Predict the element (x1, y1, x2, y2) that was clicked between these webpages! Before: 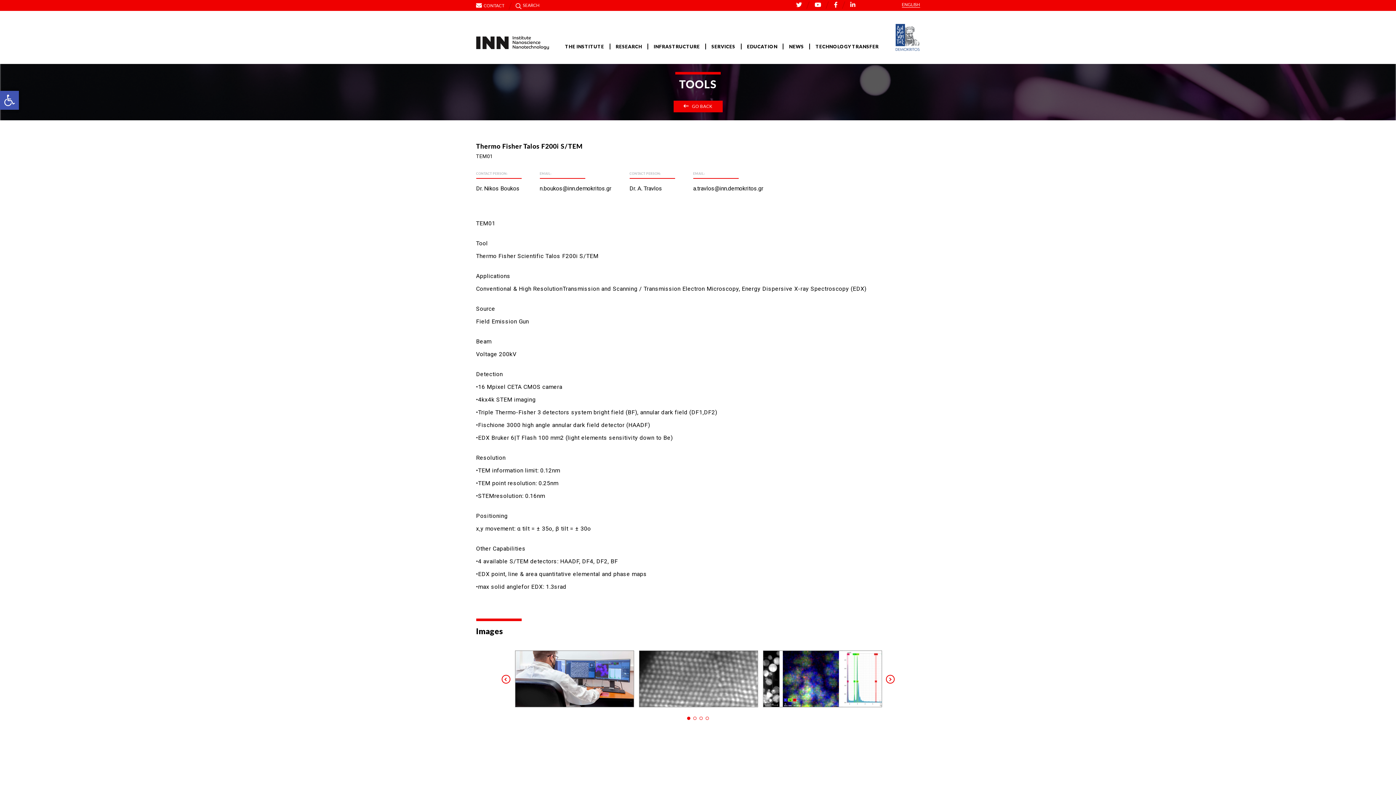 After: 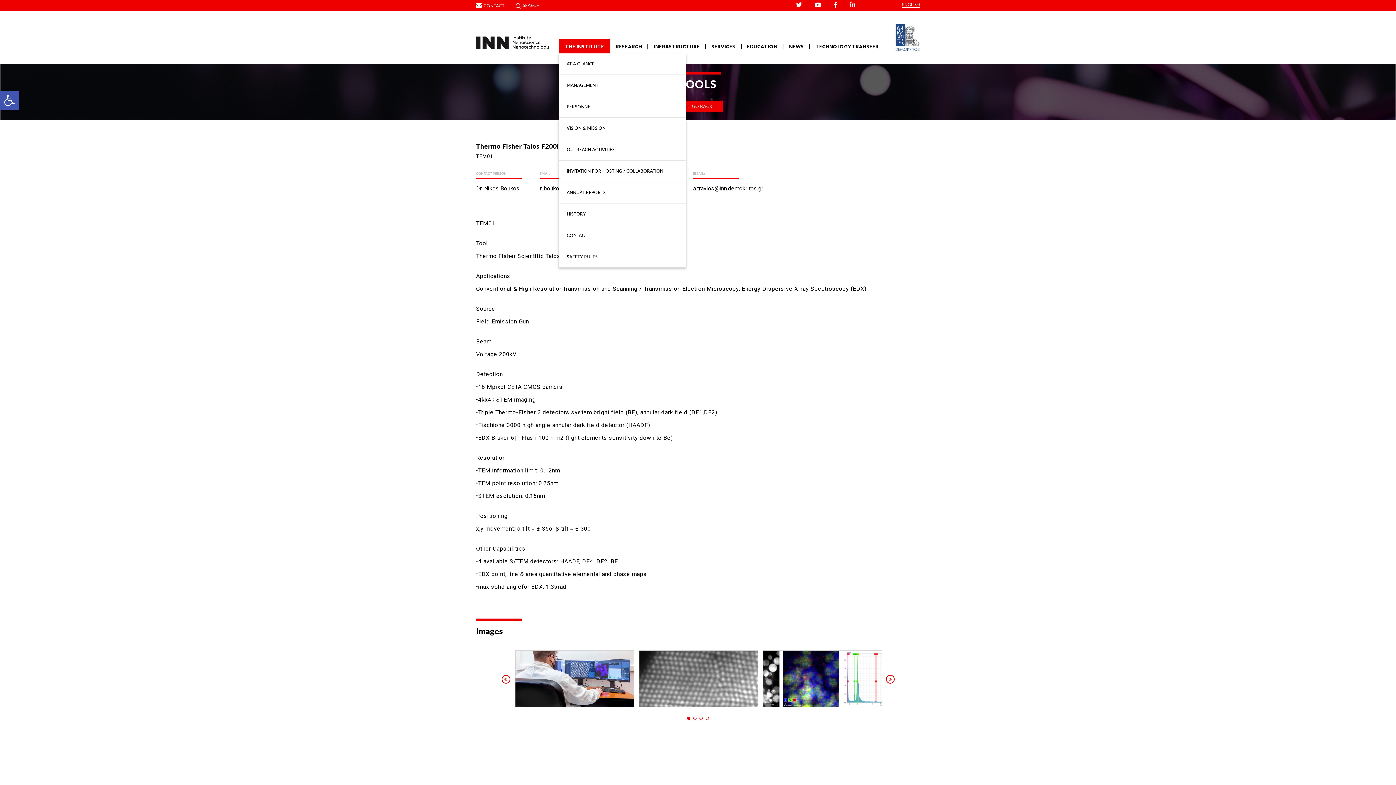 Action: label: THE INSTITUTE bbox: (559, 39, 609, 53)